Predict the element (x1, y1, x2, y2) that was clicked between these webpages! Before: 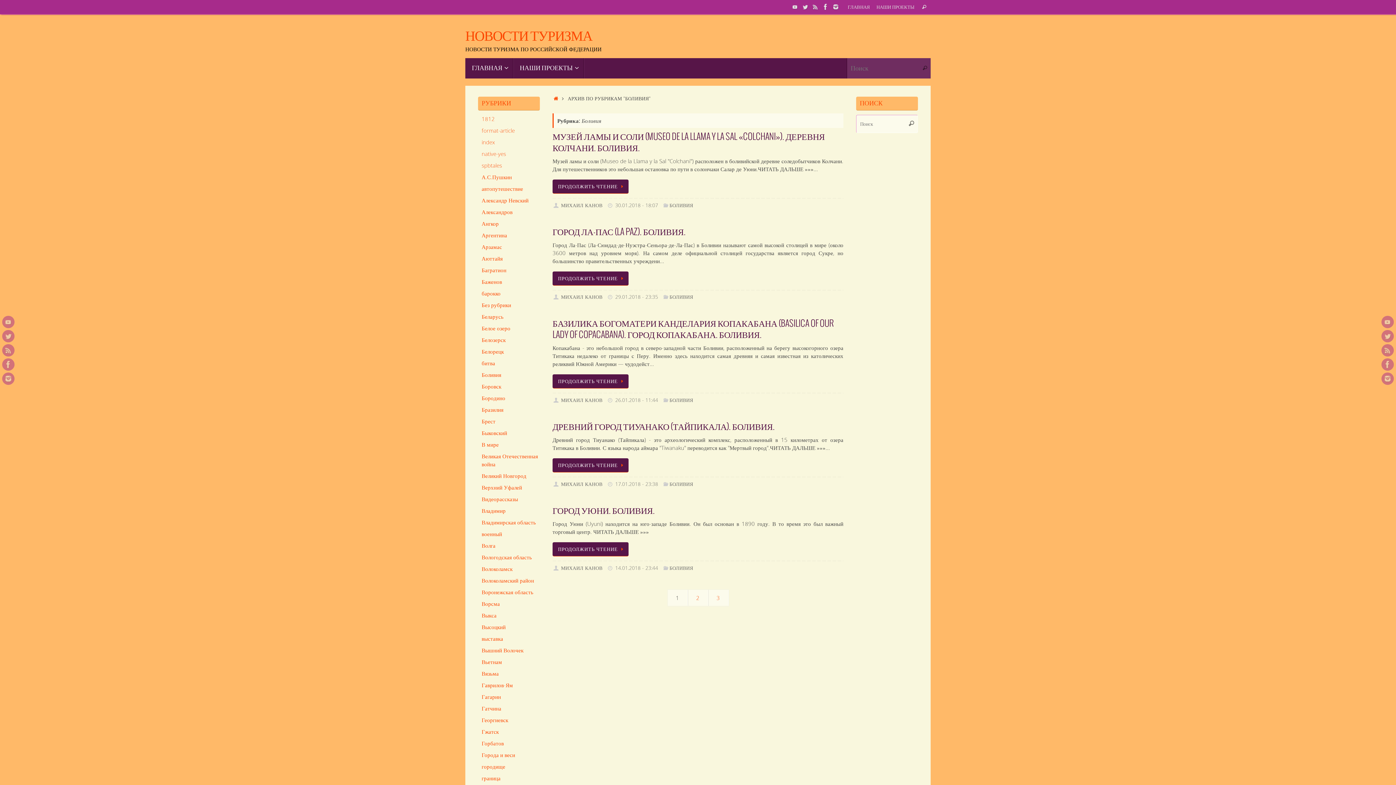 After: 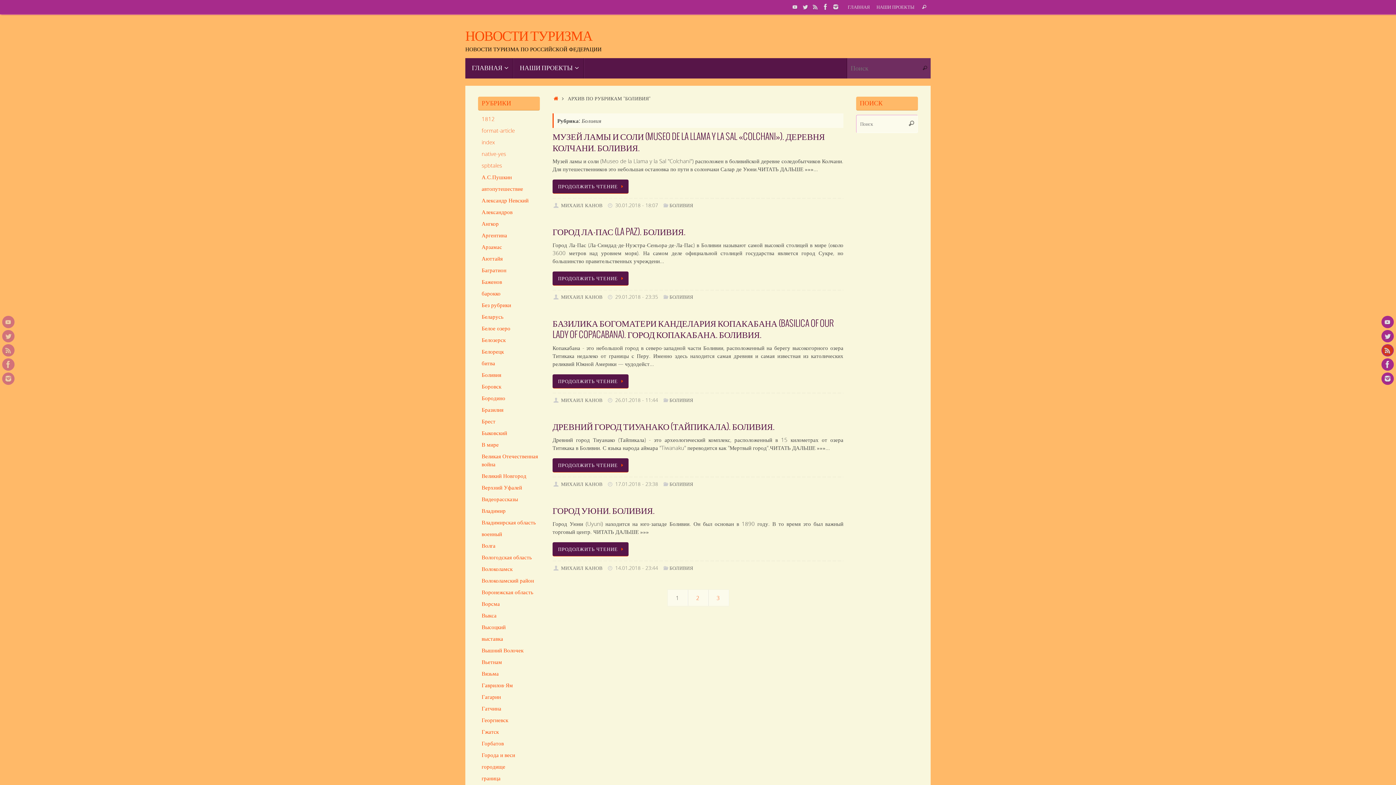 Action: bbox: (1381, 344, 1394, 356)